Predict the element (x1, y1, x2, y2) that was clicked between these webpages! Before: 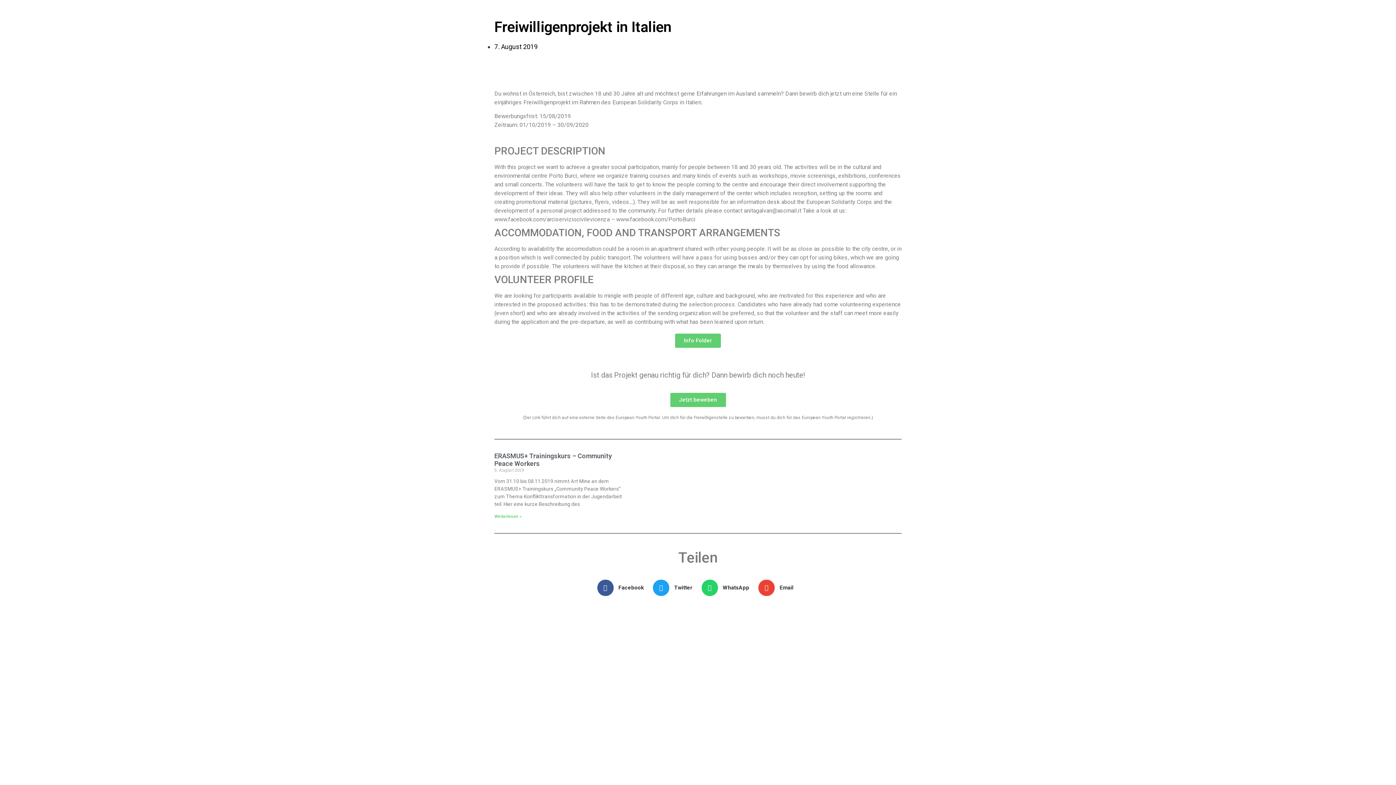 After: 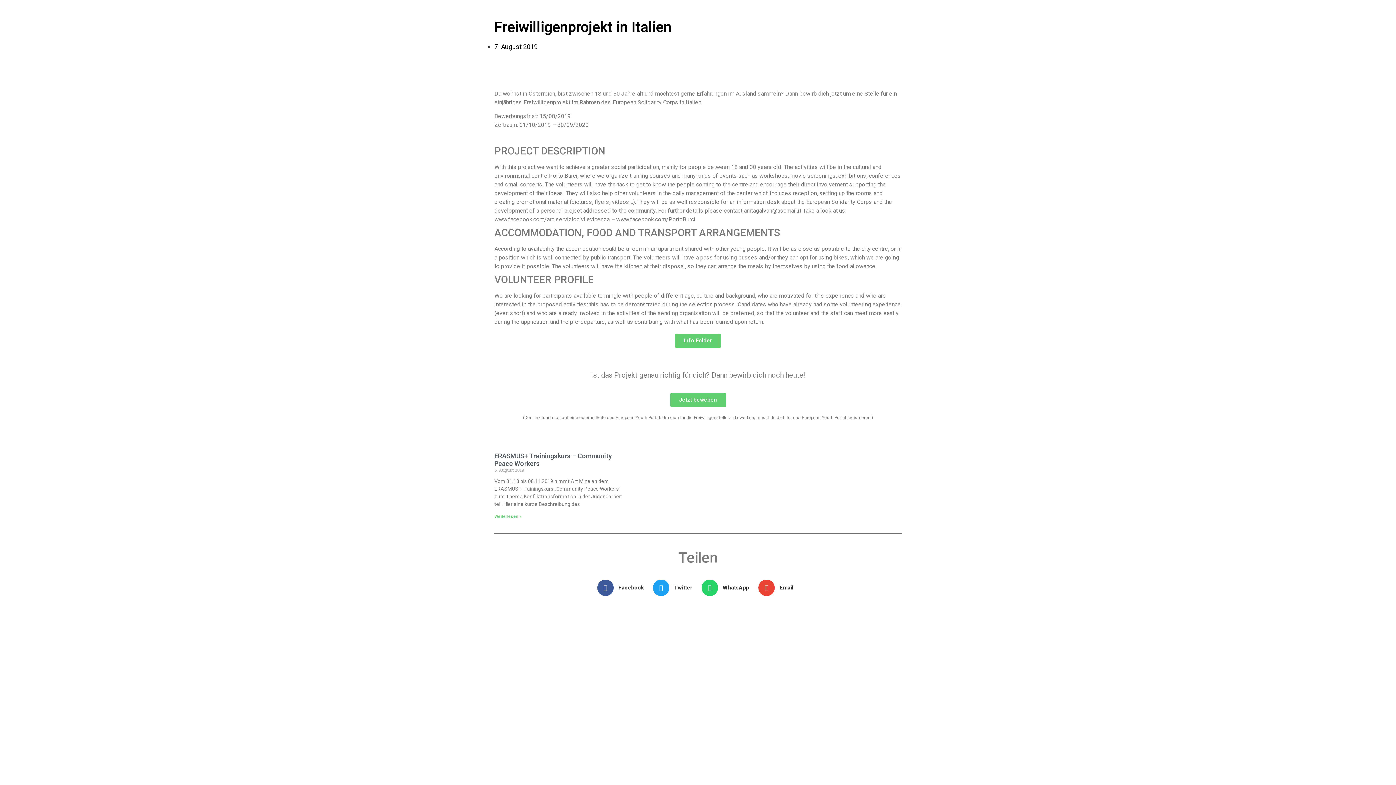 Action: label: Info Folder bbox: (675, 333, 721, 347)